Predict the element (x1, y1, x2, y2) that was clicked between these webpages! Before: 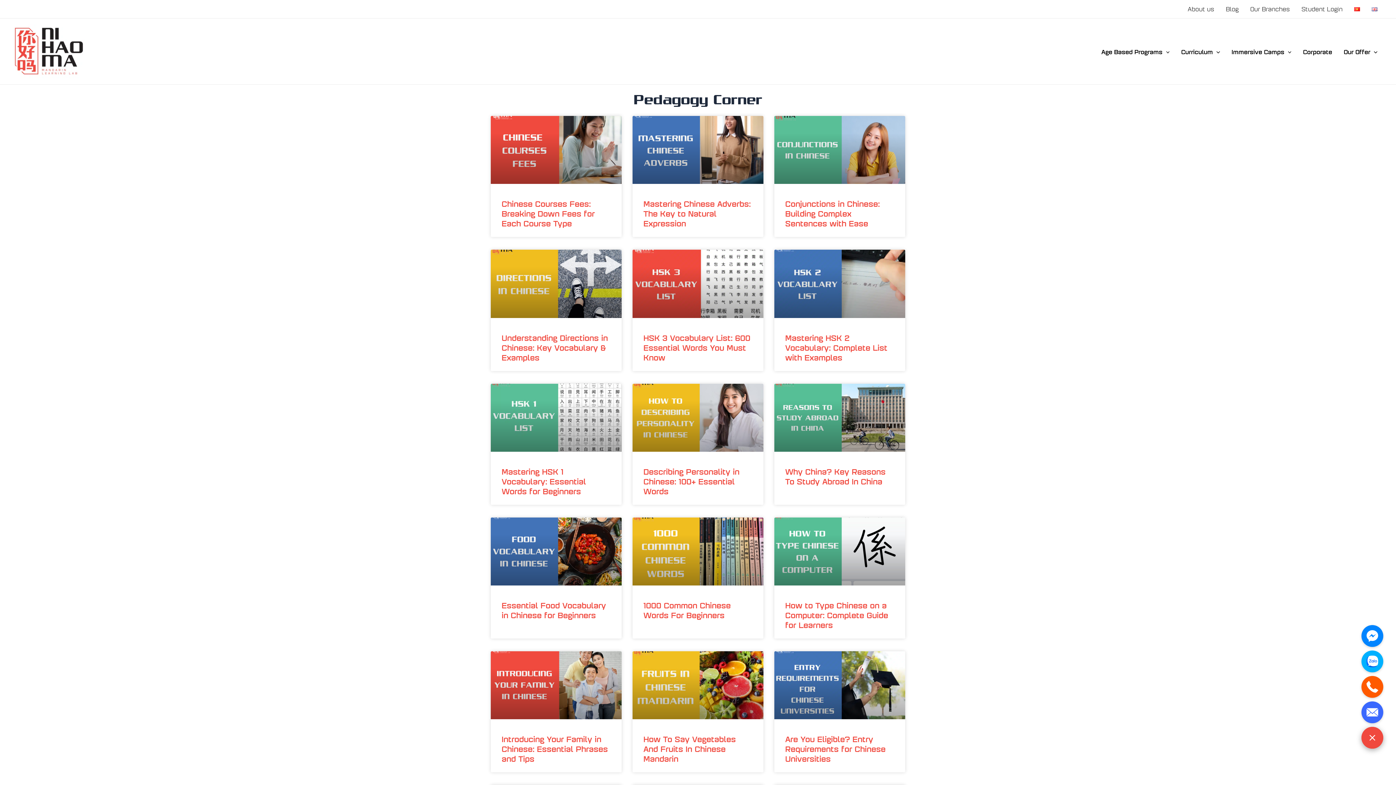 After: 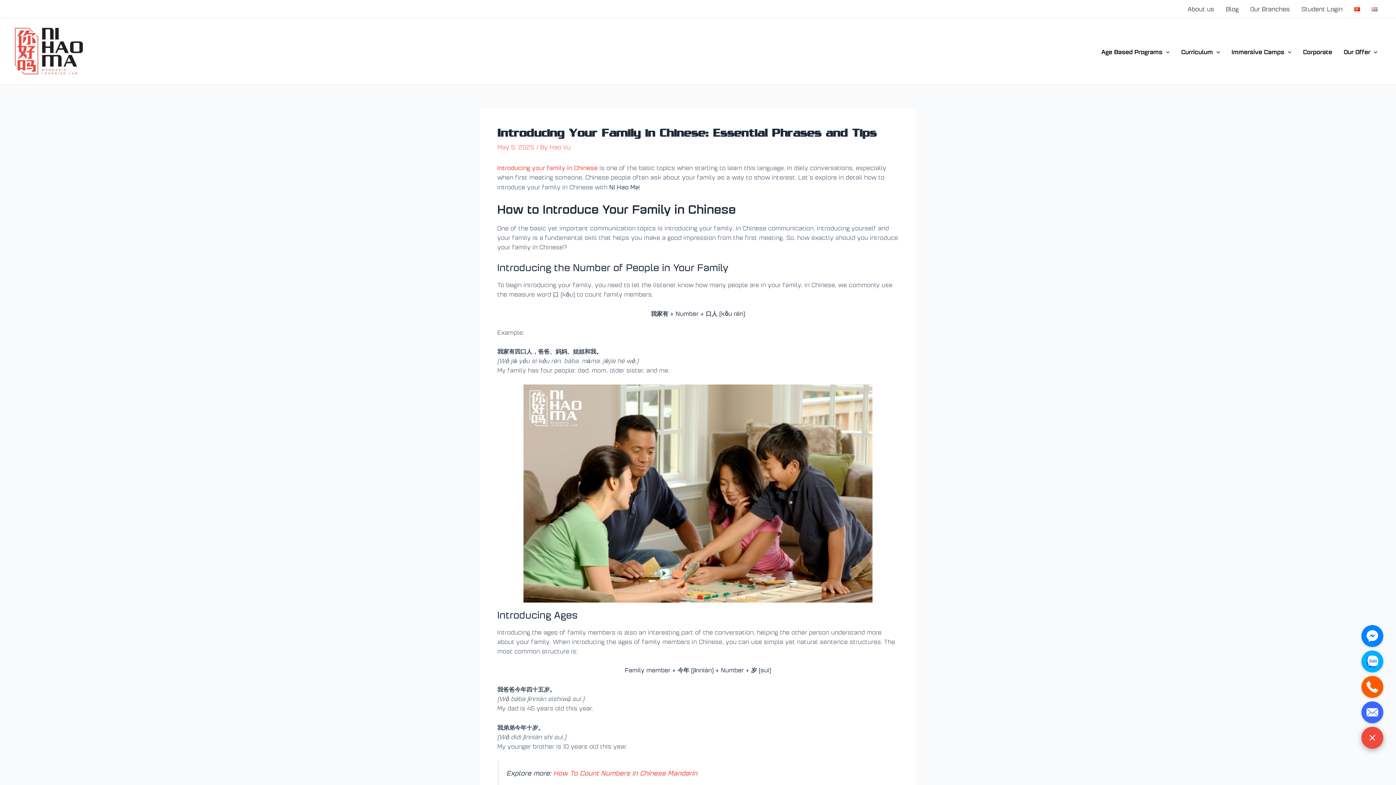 Action: bbox: (501, 733, 608, 764) label: Introducing Your Family in Chinese: Essential Phrases and Tips